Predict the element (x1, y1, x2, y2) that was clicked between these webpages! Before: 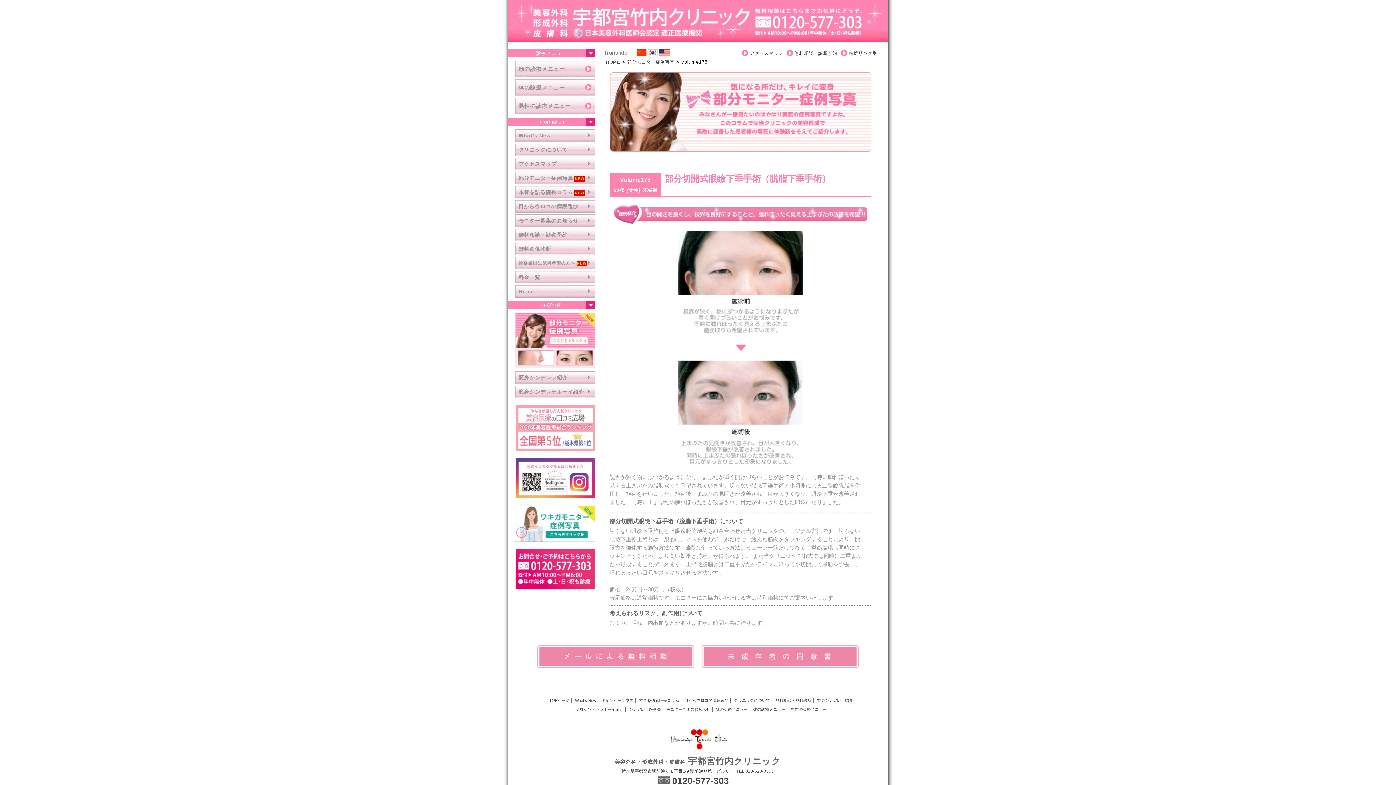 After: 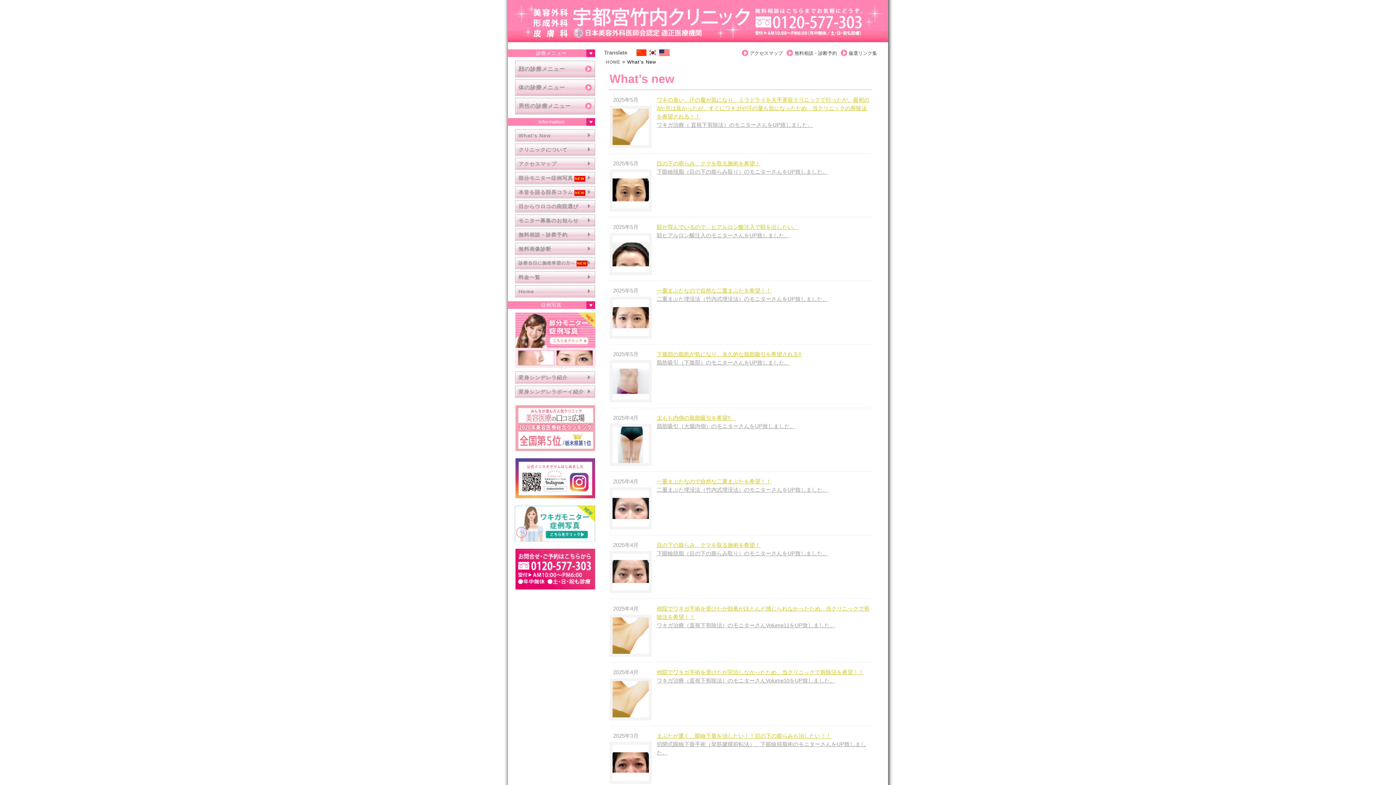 Action: label: What’s New bbox: (575, 698, 596, 702)